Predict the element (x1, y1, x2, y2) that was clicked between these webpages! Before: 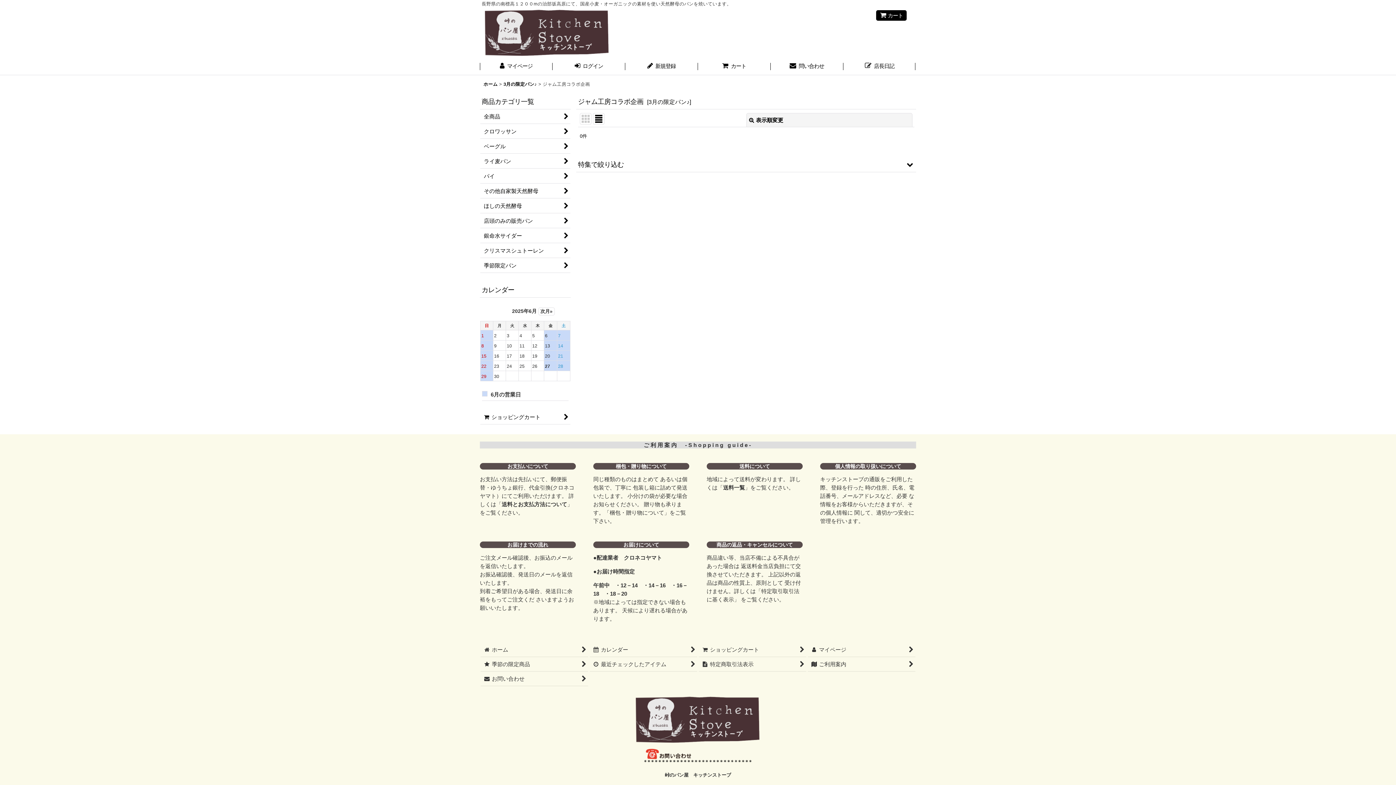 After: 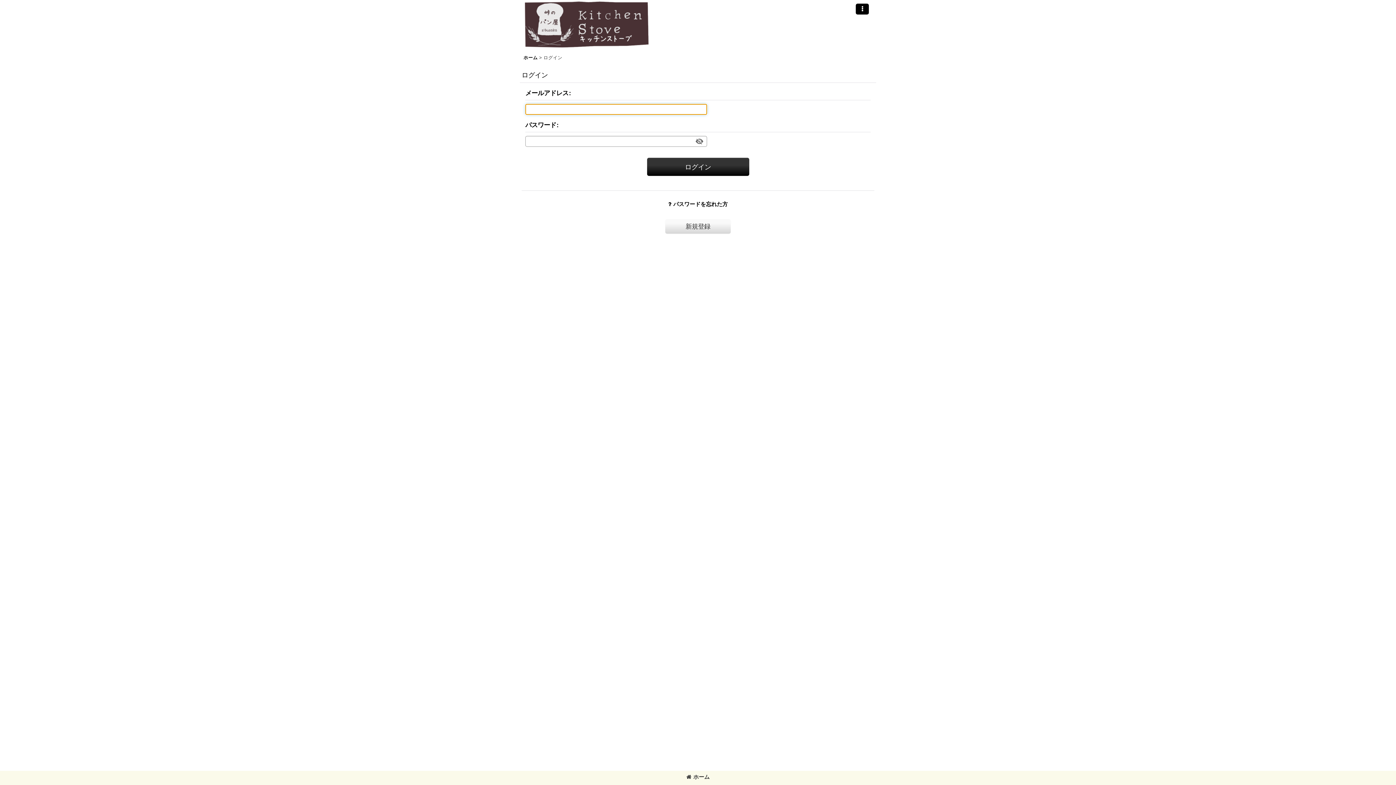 Action: bbox: (552, 58, 625, 74) label:  ログイン